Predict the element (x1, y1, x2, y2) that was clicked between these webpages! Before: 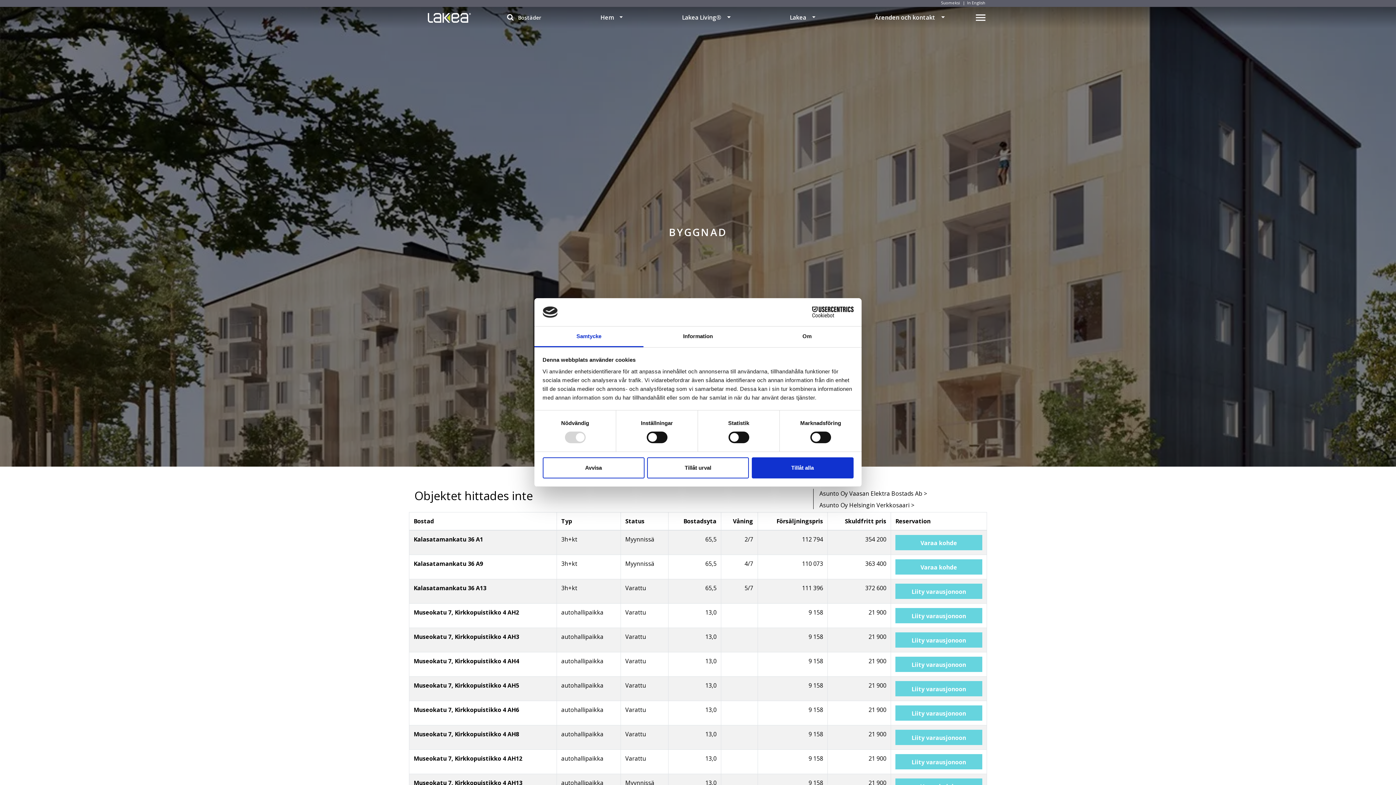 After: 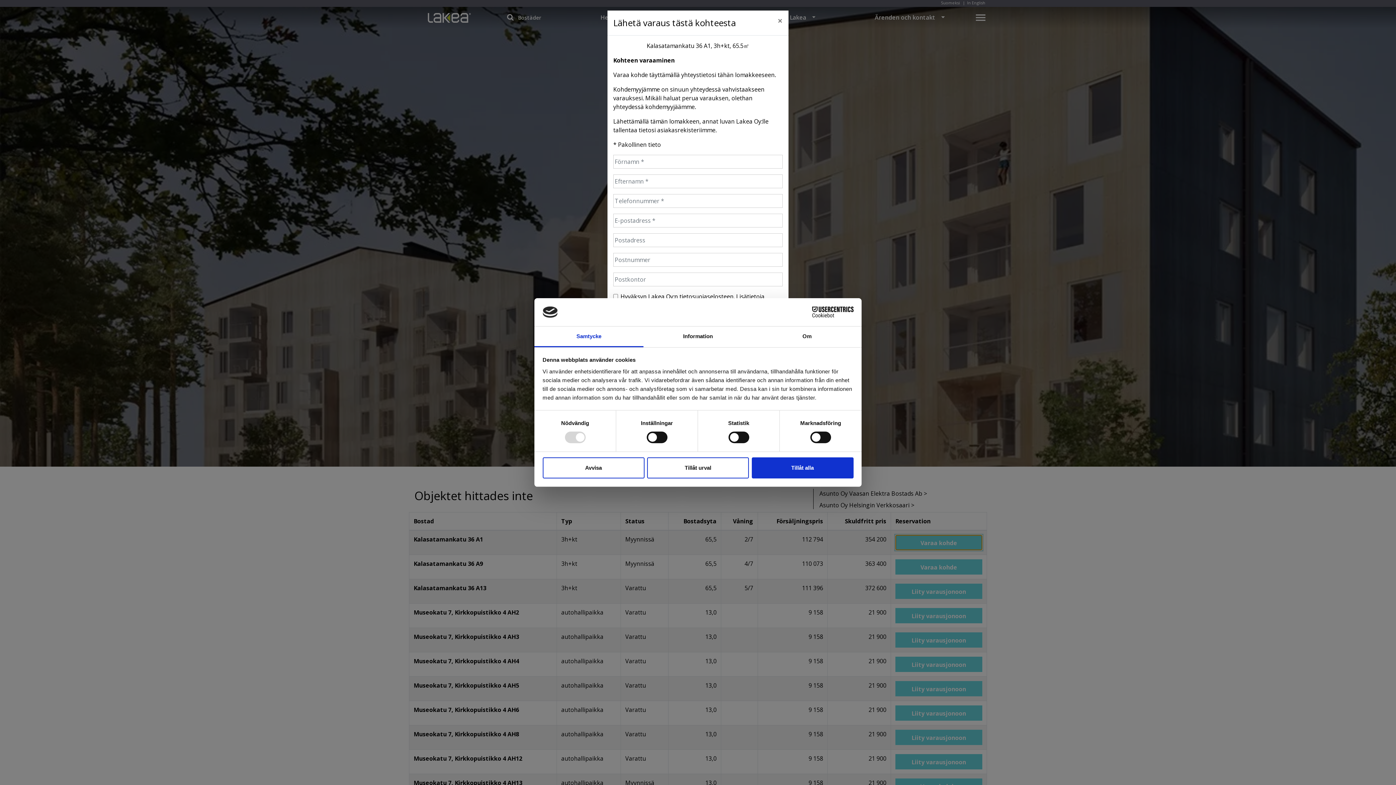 Action: label: Varaa kohde bbox: (895, 535, 982, 550)